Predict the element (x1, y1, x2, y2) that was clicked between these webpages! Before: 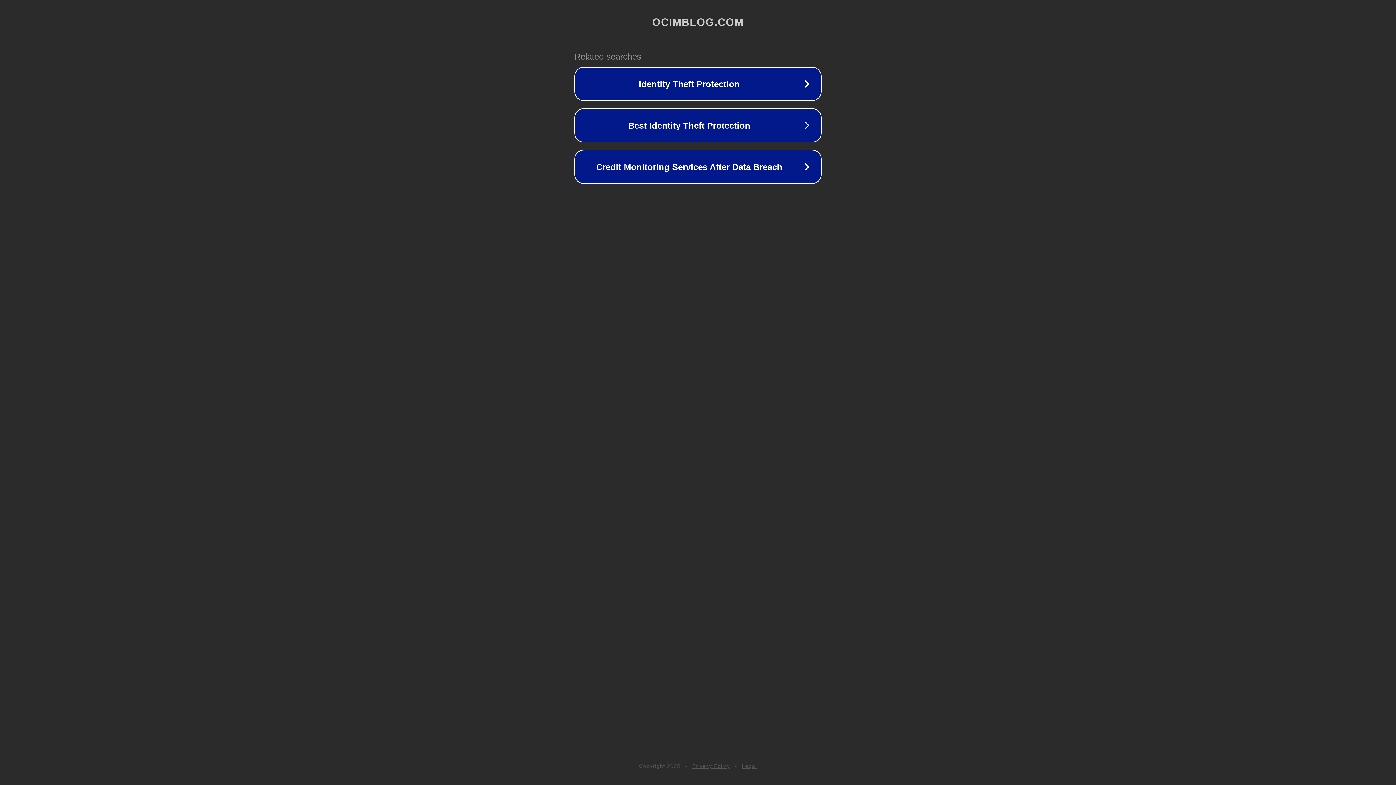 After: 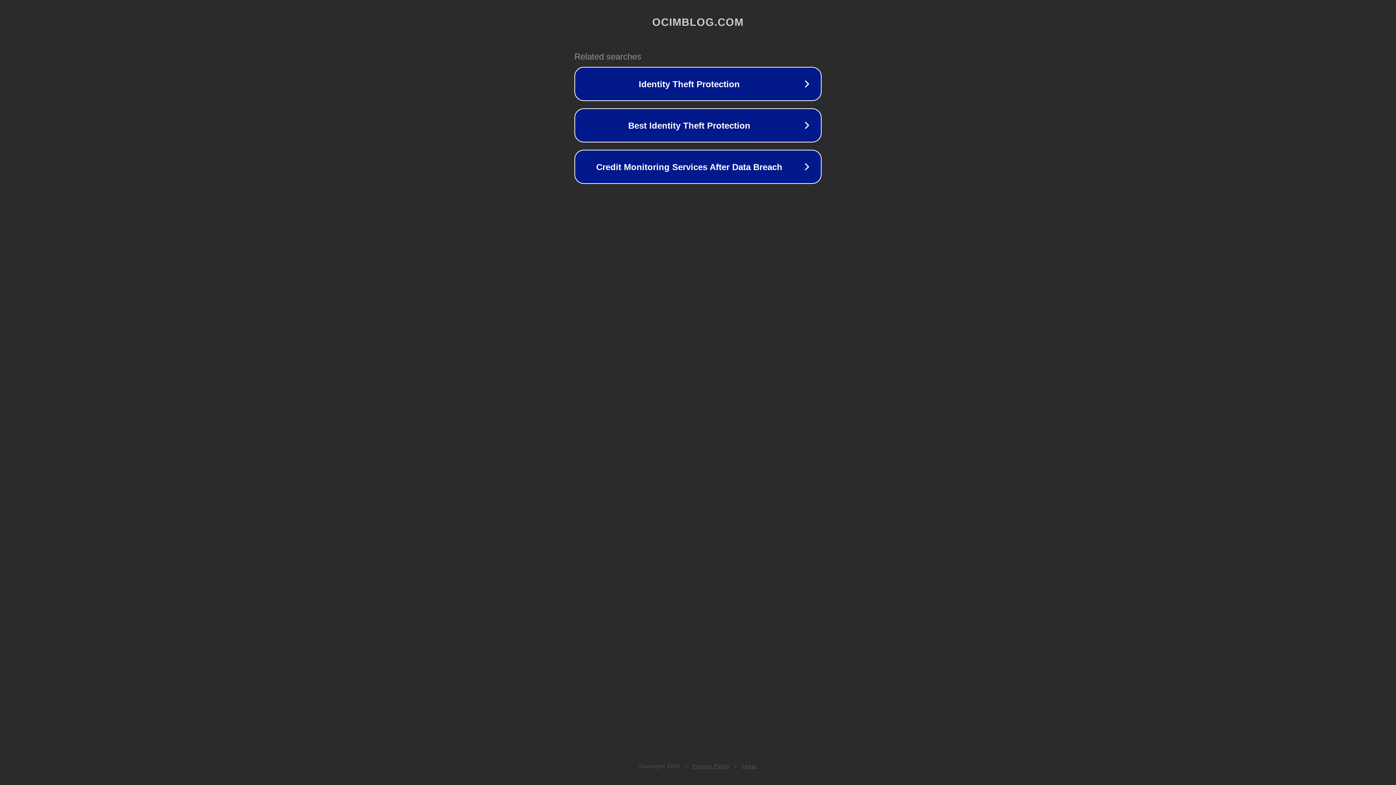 Action: bbox: (742, 763, 757, 769) label: Legal